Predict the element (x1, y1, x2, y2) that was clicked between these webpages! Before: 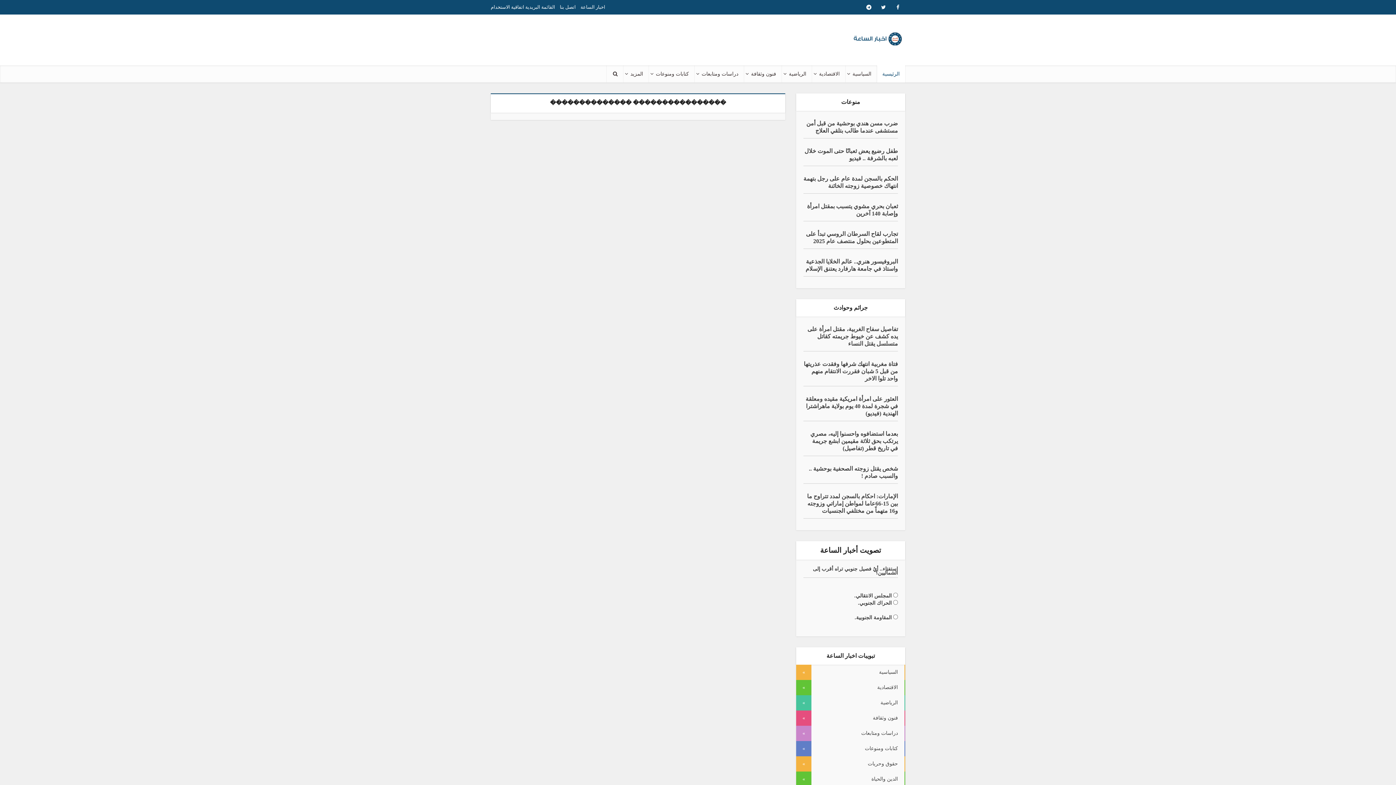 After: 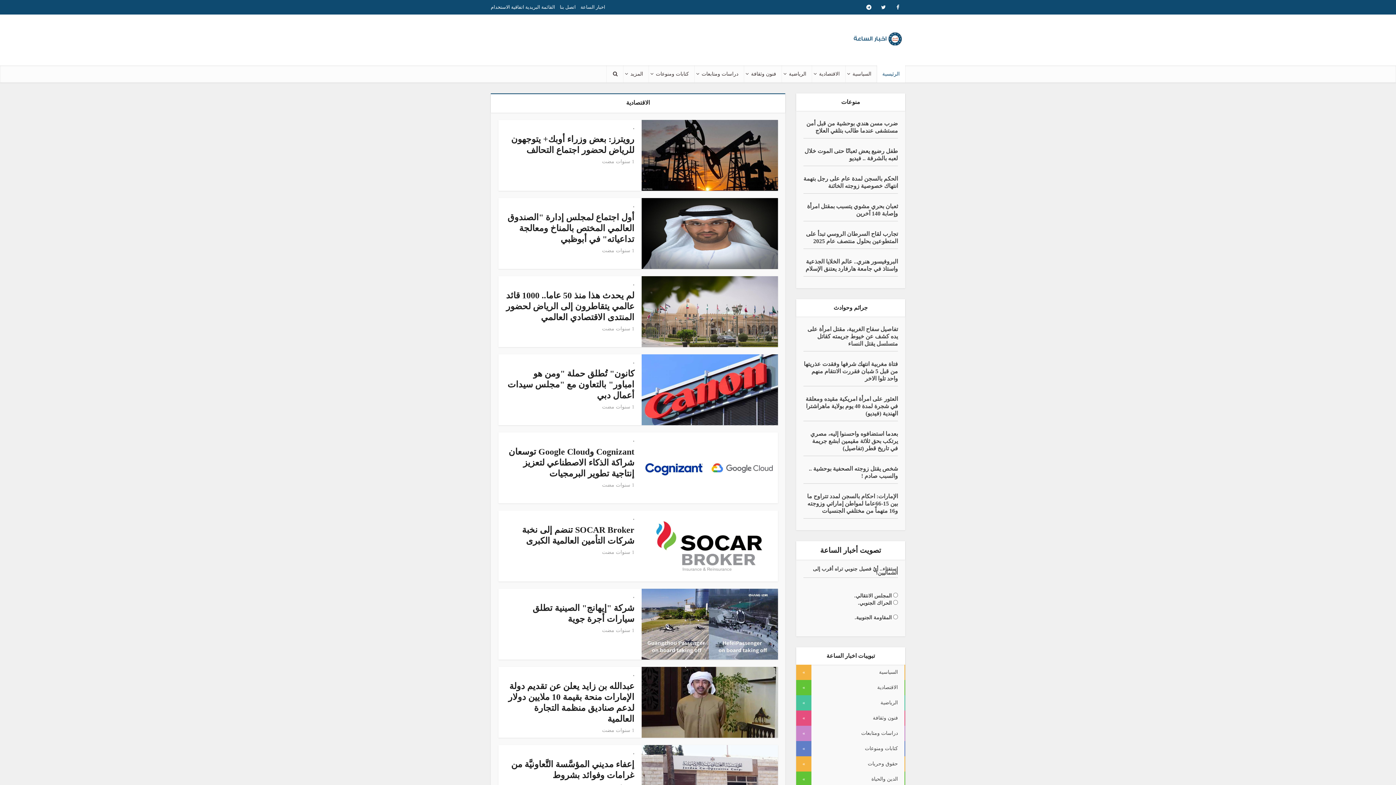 Action: bbox: (796, 680, 905, 695) label: الاقتصادية
»